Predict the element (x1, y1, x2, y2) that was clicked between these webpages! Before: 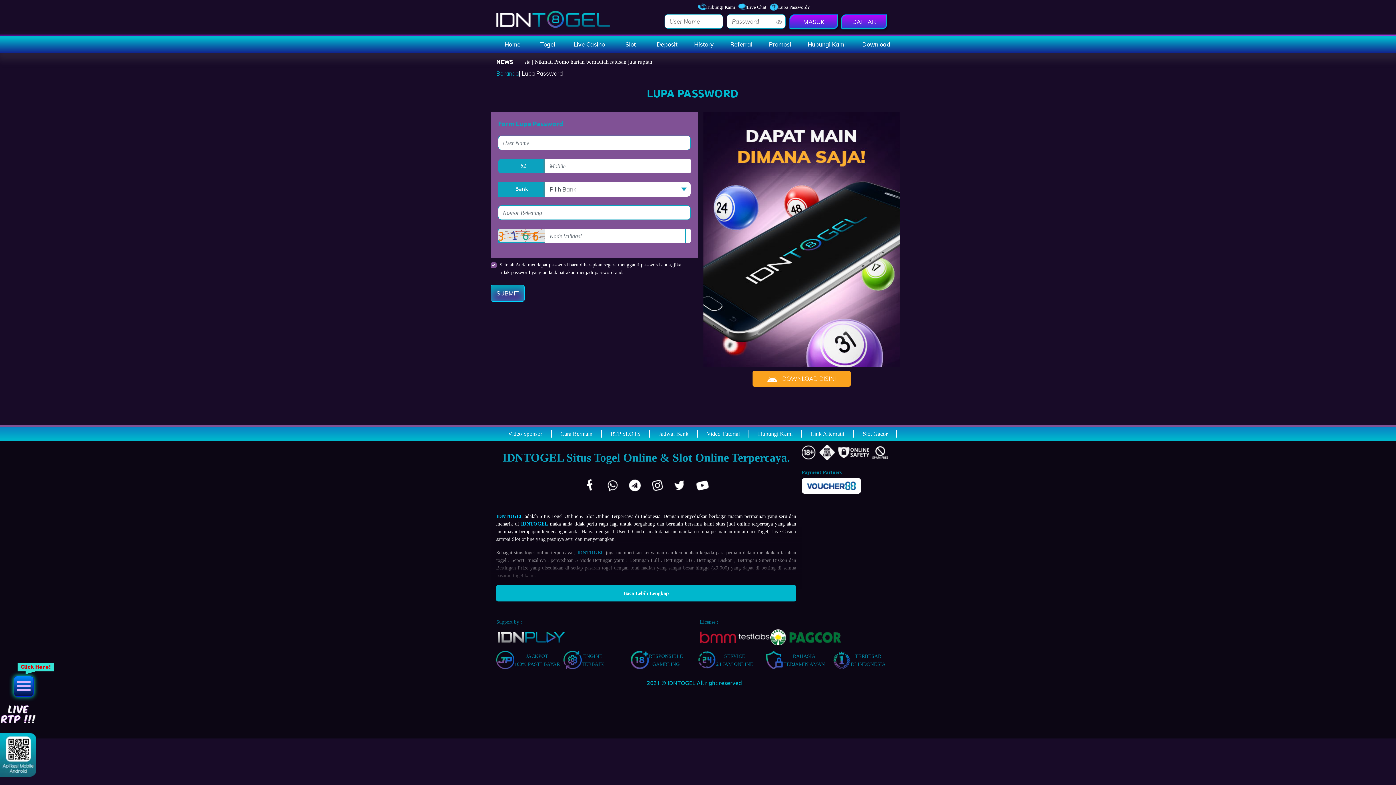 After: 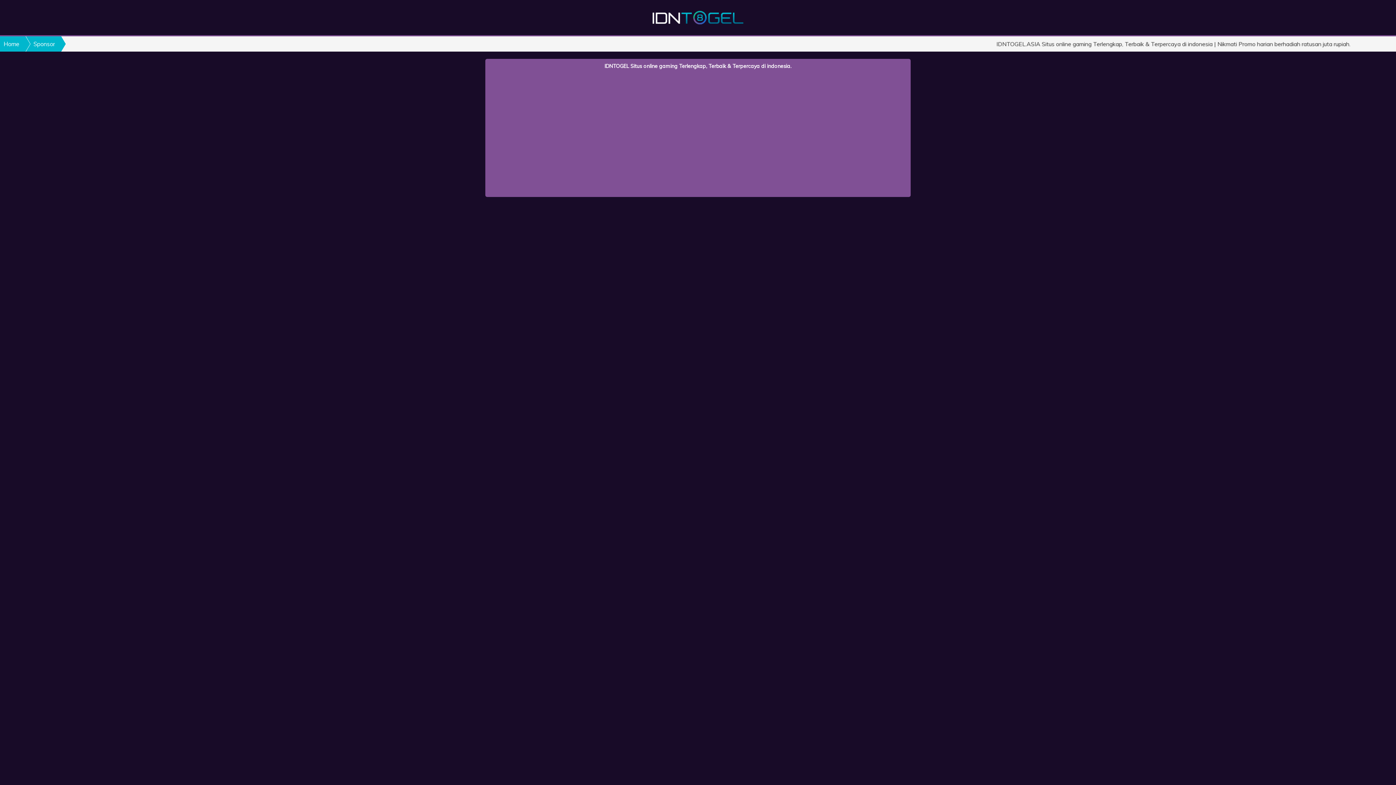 Action: label: Video Sponsor bbox: (508, 431, 542, 437)